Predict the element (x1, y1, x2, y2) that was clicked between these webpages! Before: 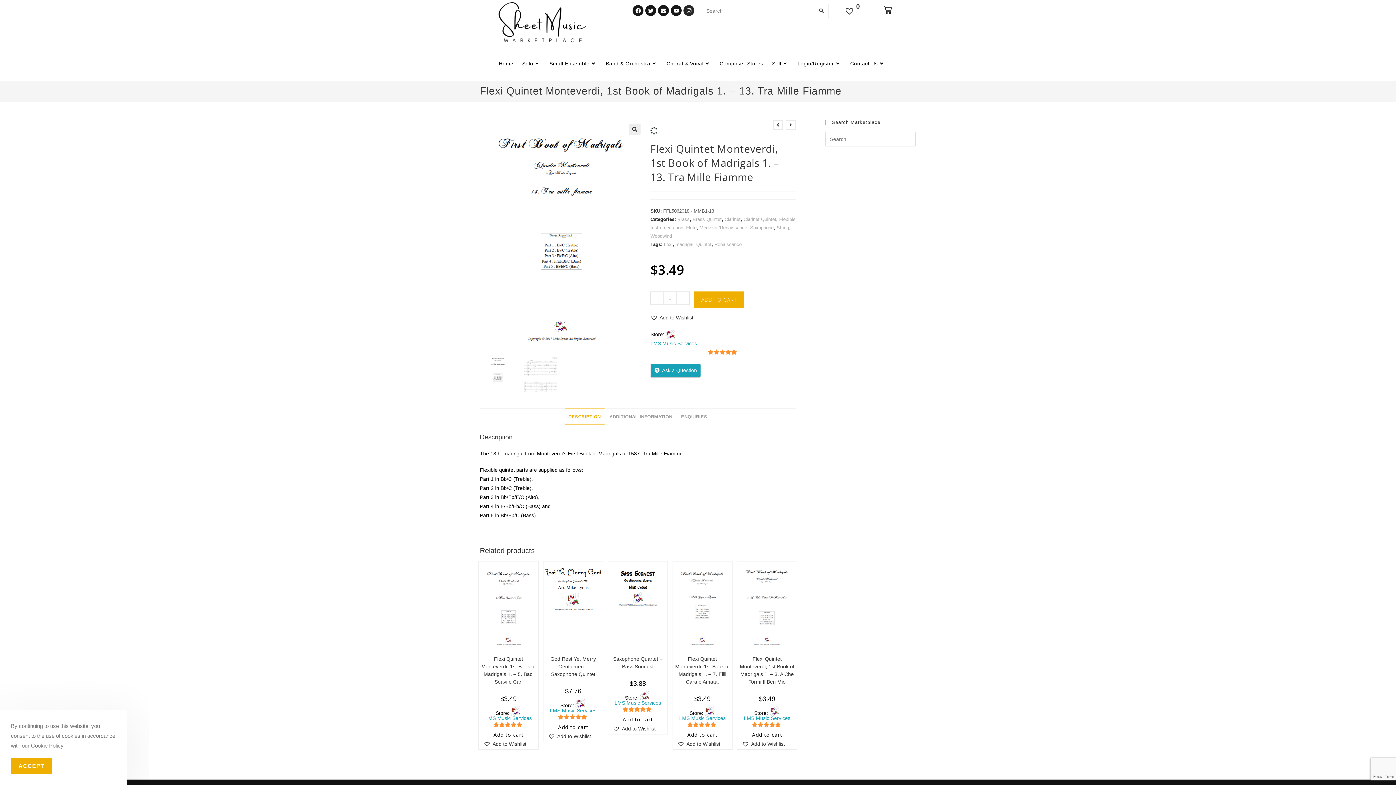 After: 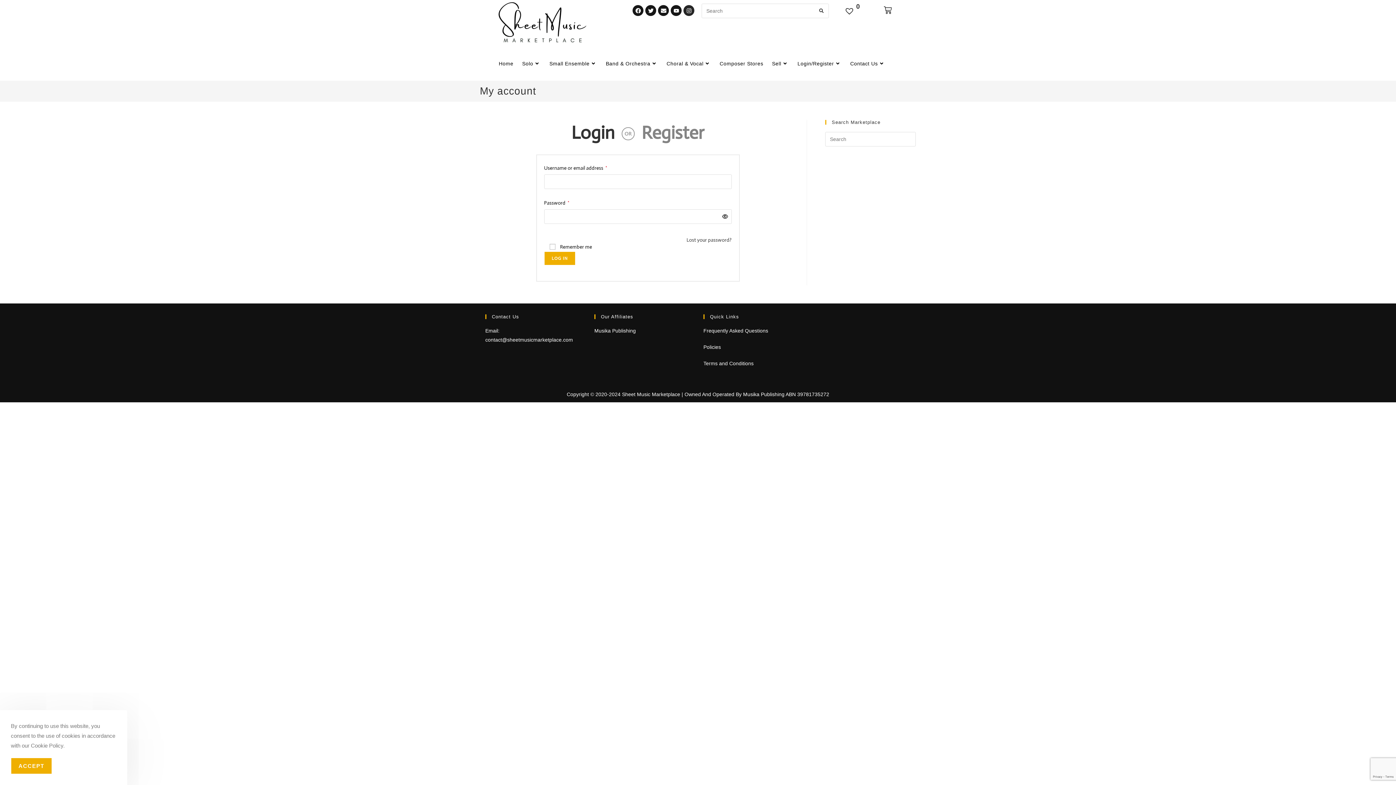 Action: label: Add to Wishlist bbox: (483, 740, 526, 747)